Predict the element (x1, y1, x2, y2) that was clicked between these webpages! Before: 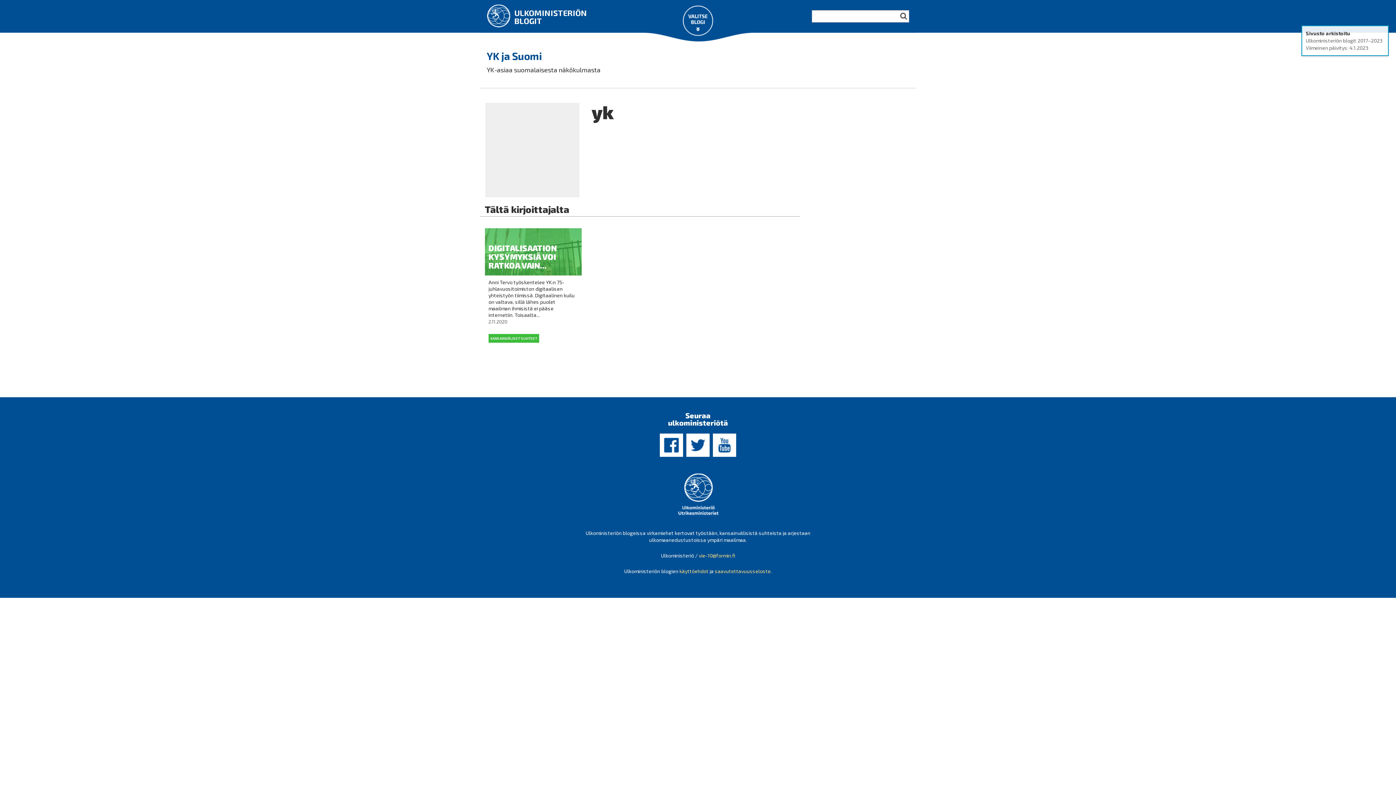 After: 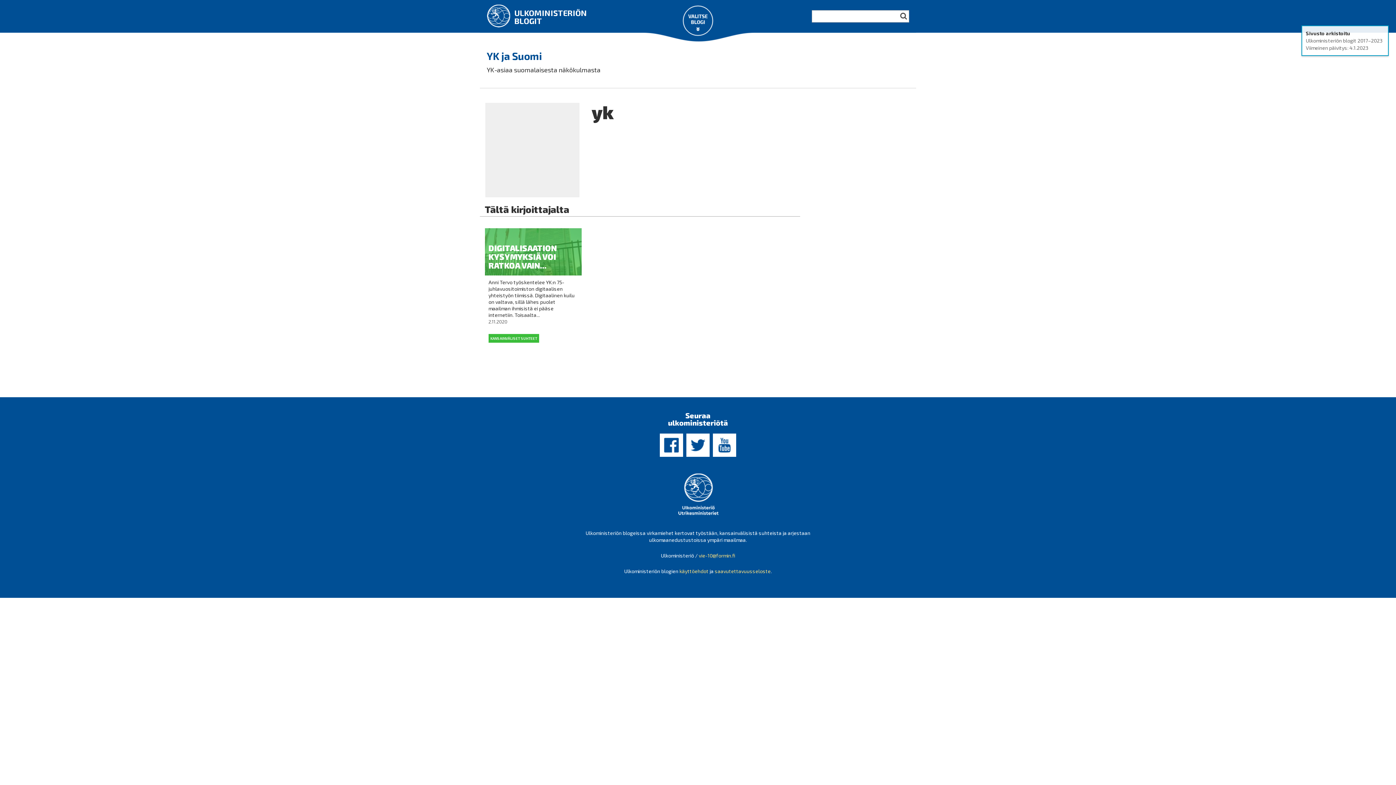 Action: bbox: (658, 462, 684, 469)